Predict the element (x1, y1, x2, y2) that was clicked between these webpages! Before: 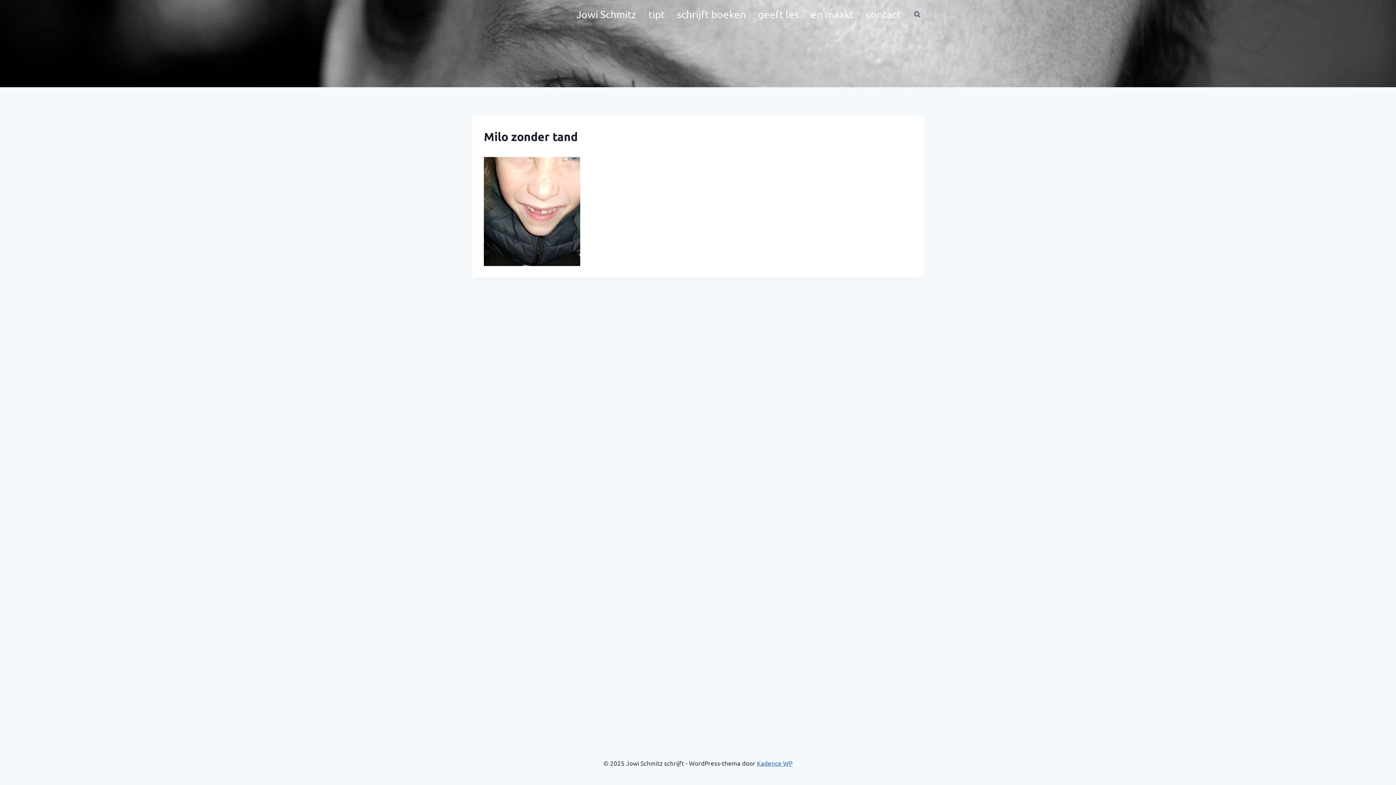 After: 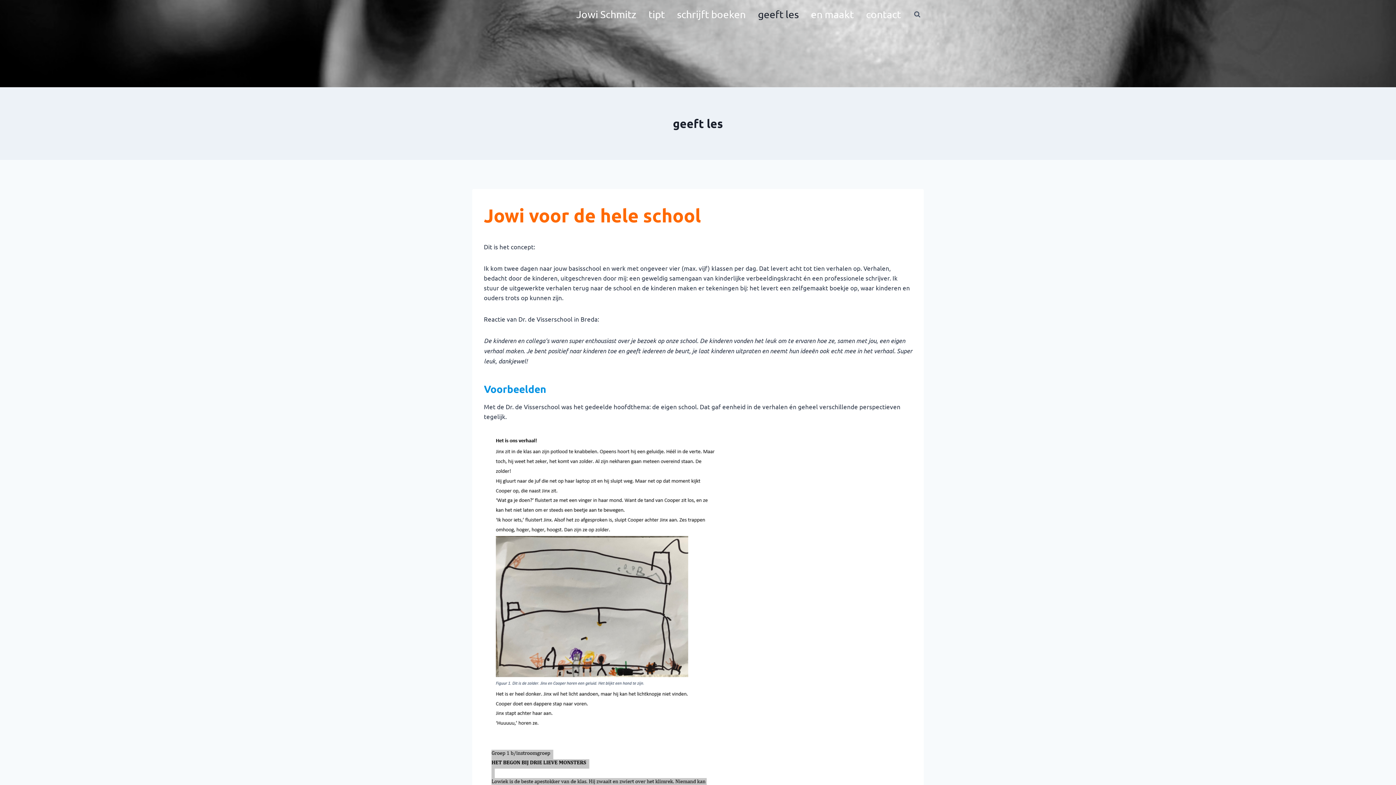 Action: label: geeft les bbox: (752, 0, 805, 28)